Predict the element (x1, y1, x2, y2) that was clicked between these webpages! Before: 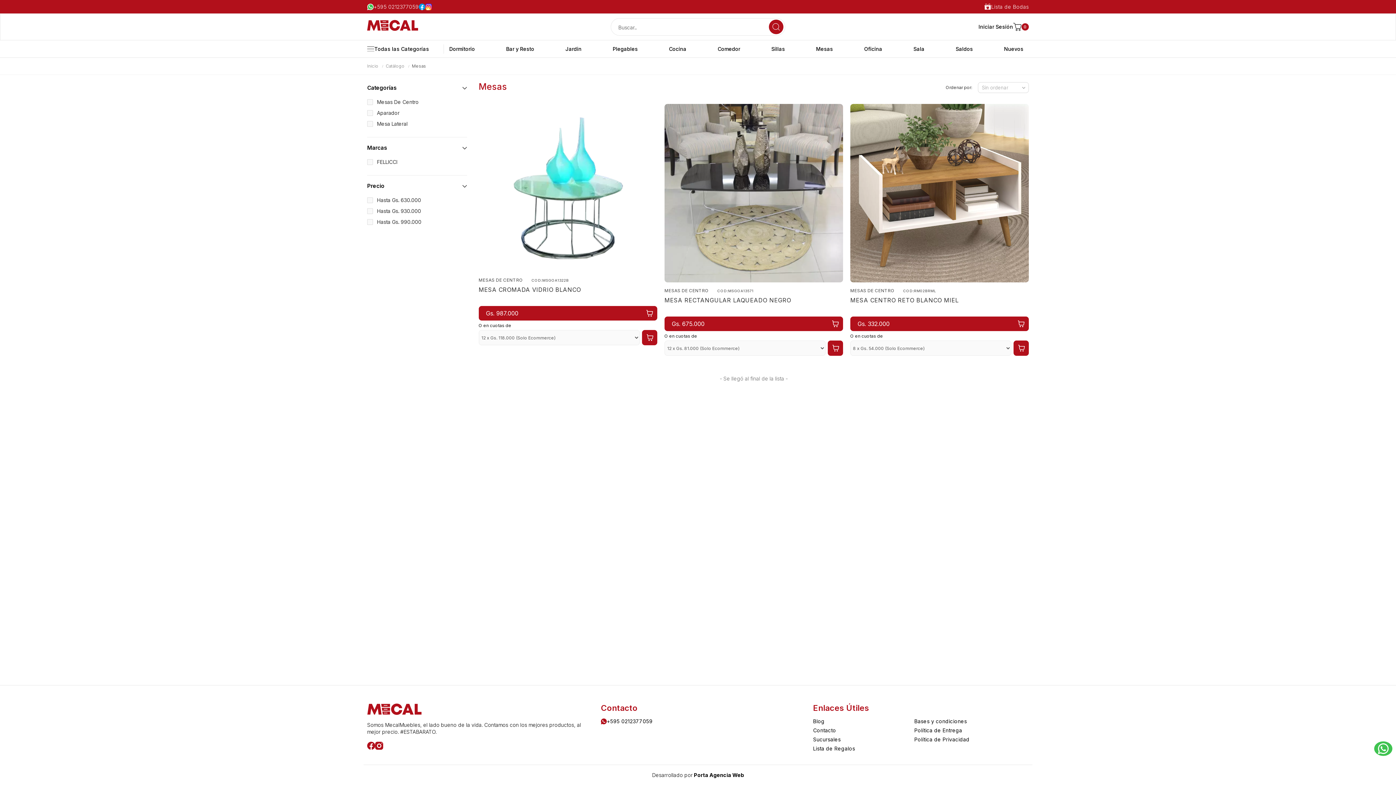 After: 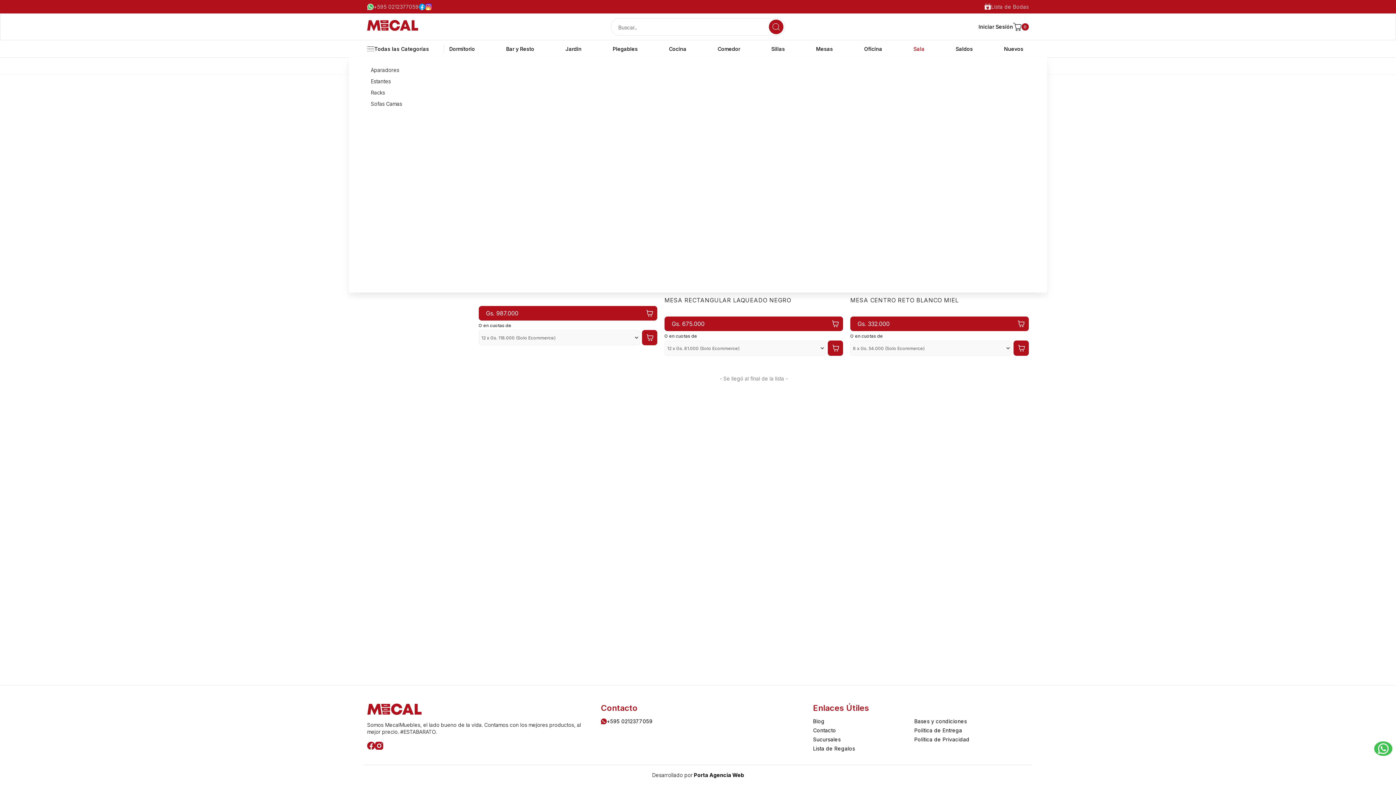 Action: label: Sala bbox: (908, 40, 930, 57)